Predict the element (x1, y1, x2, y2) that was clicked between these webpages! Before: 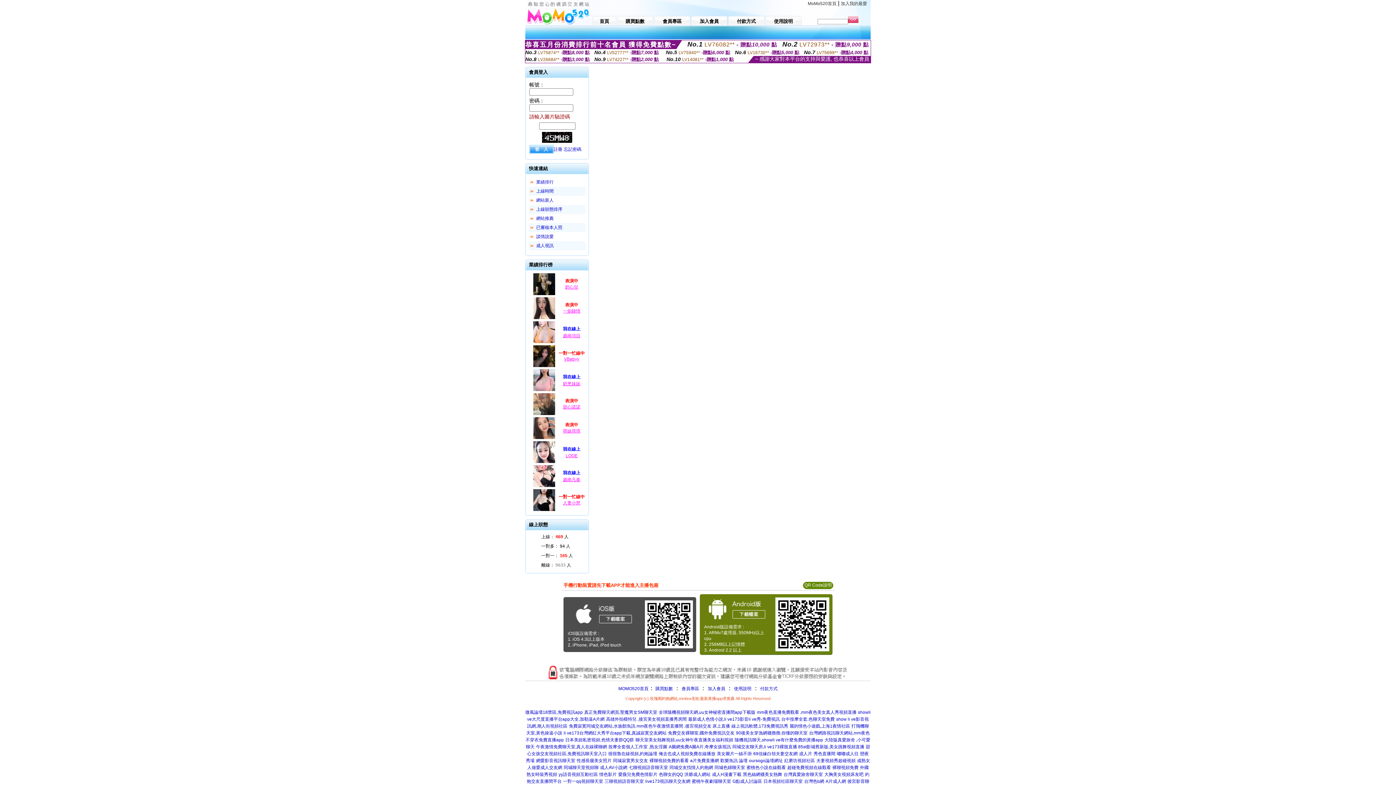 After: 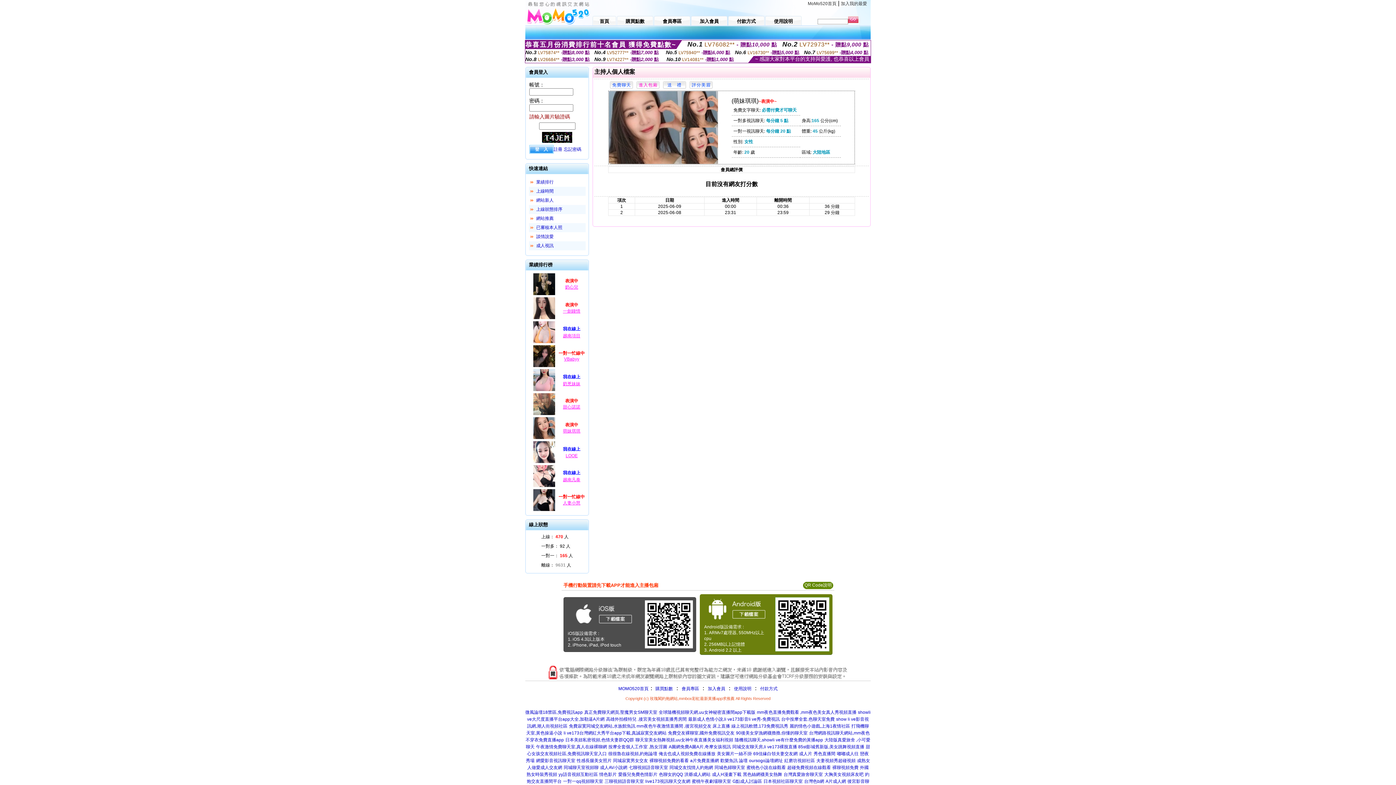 Action: bbox: (532, 436, 556, 441)